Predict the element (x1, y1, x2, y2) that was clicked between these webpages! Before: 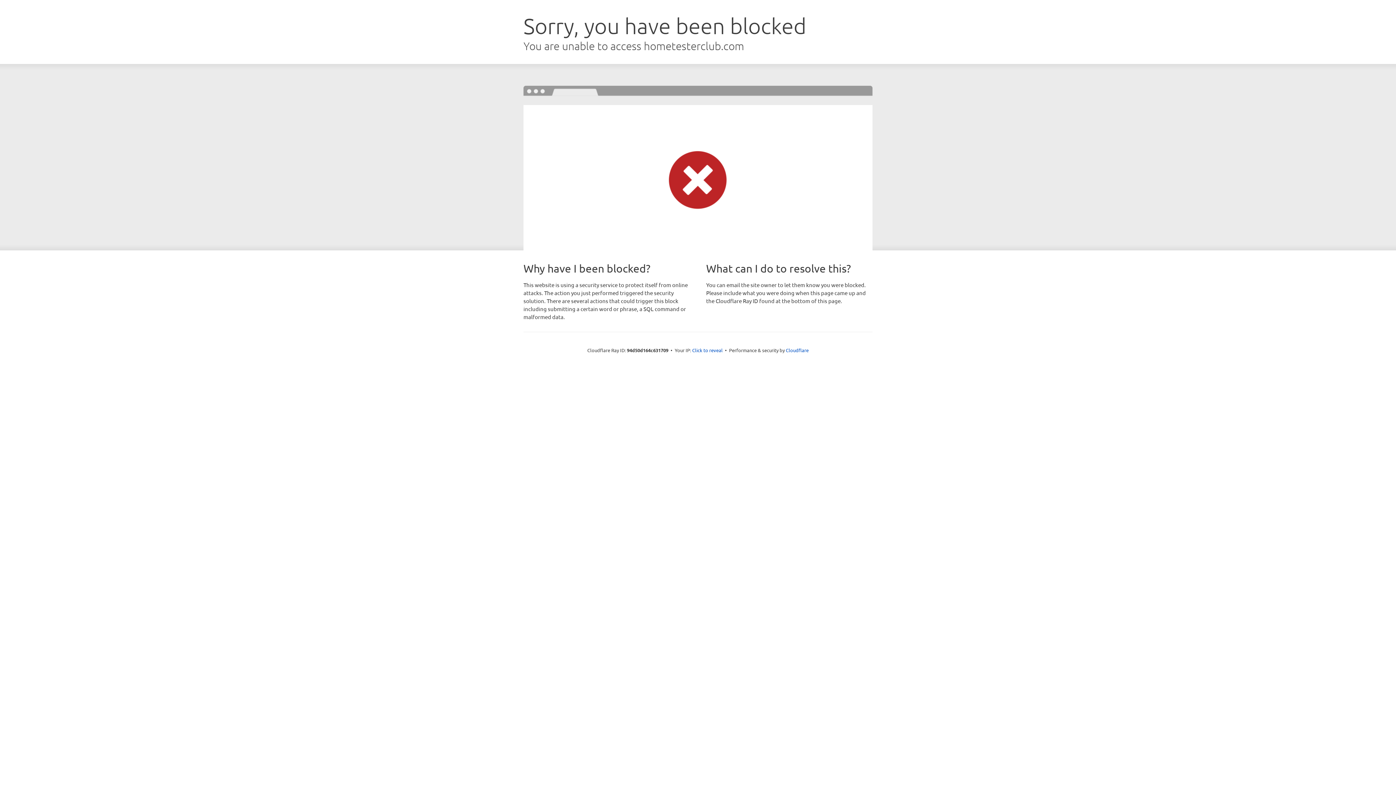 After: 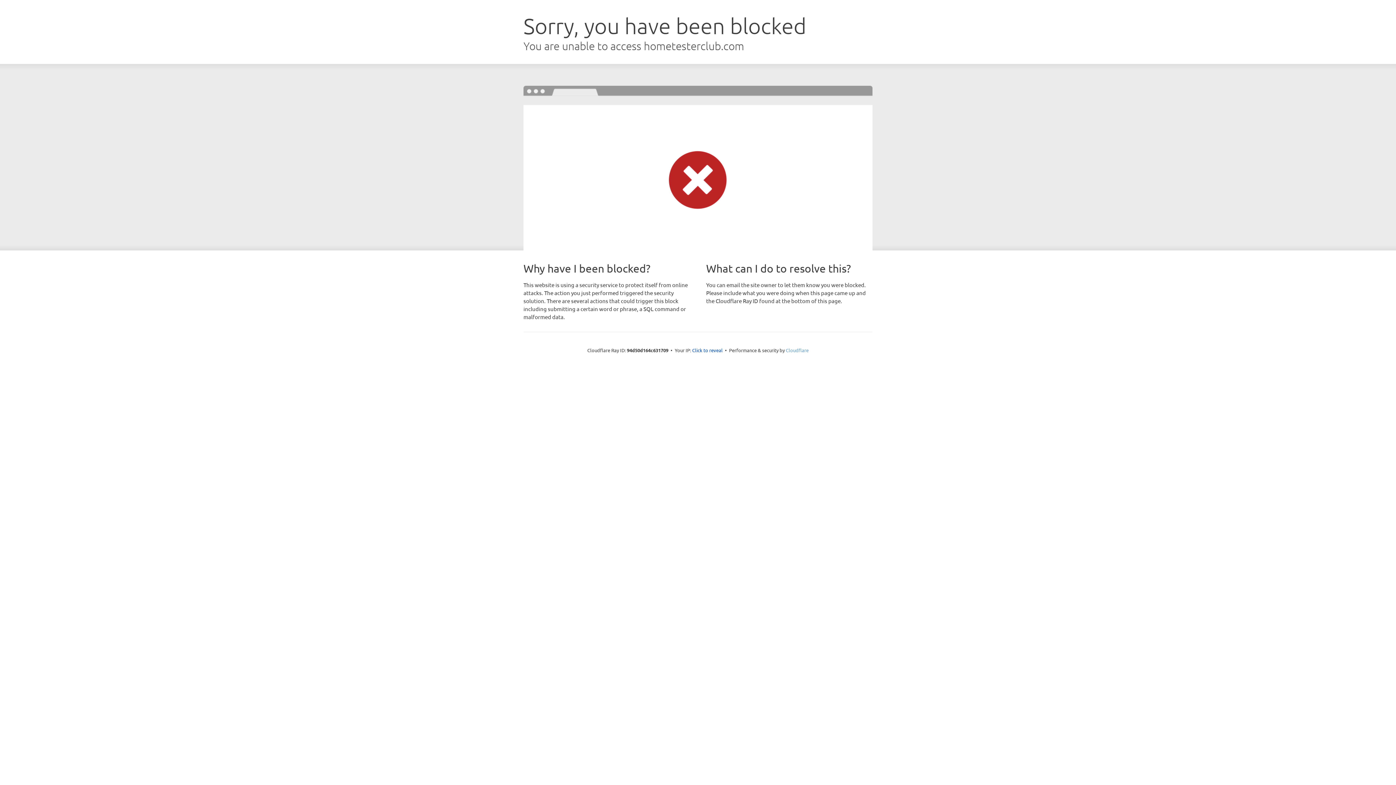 Action: bbox: (786, 347, 808, 353) label: Cloudflare